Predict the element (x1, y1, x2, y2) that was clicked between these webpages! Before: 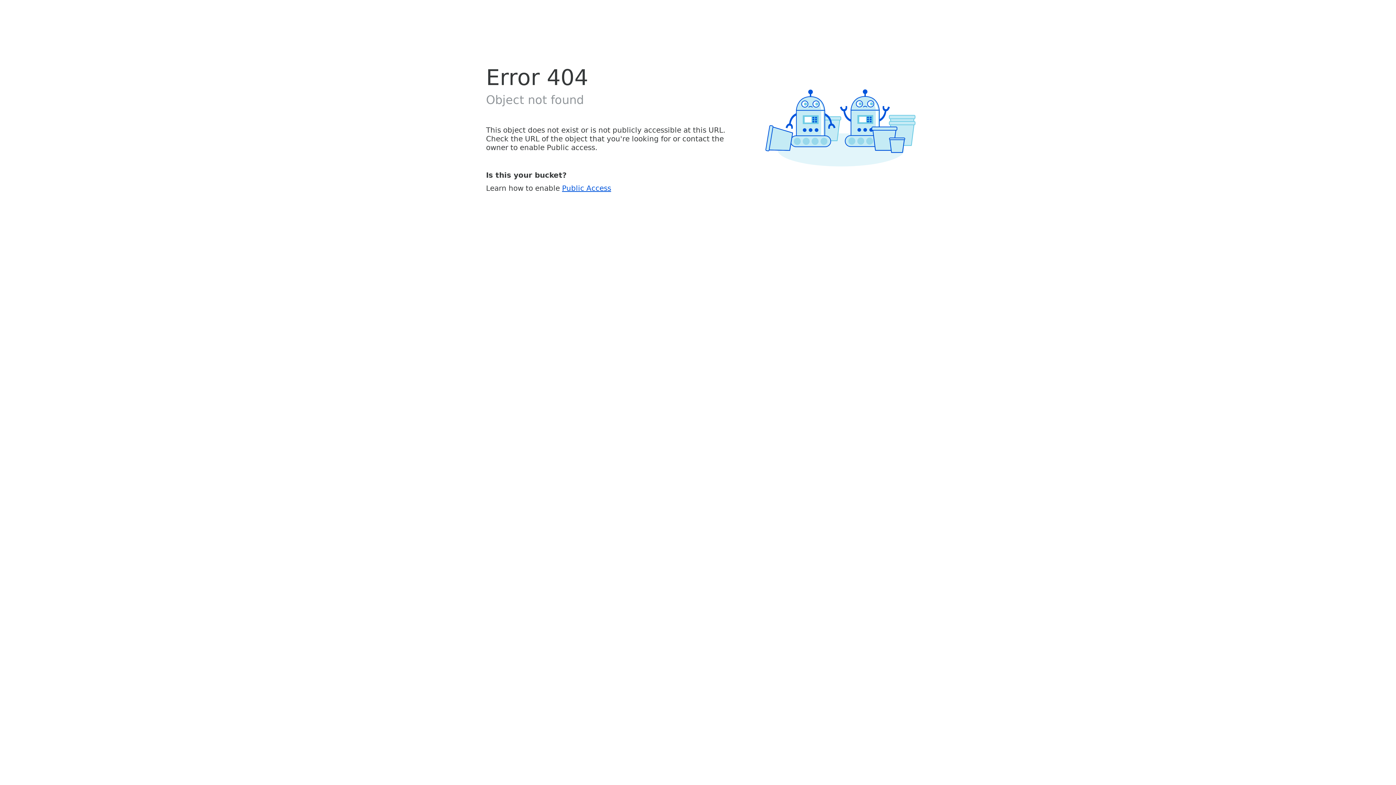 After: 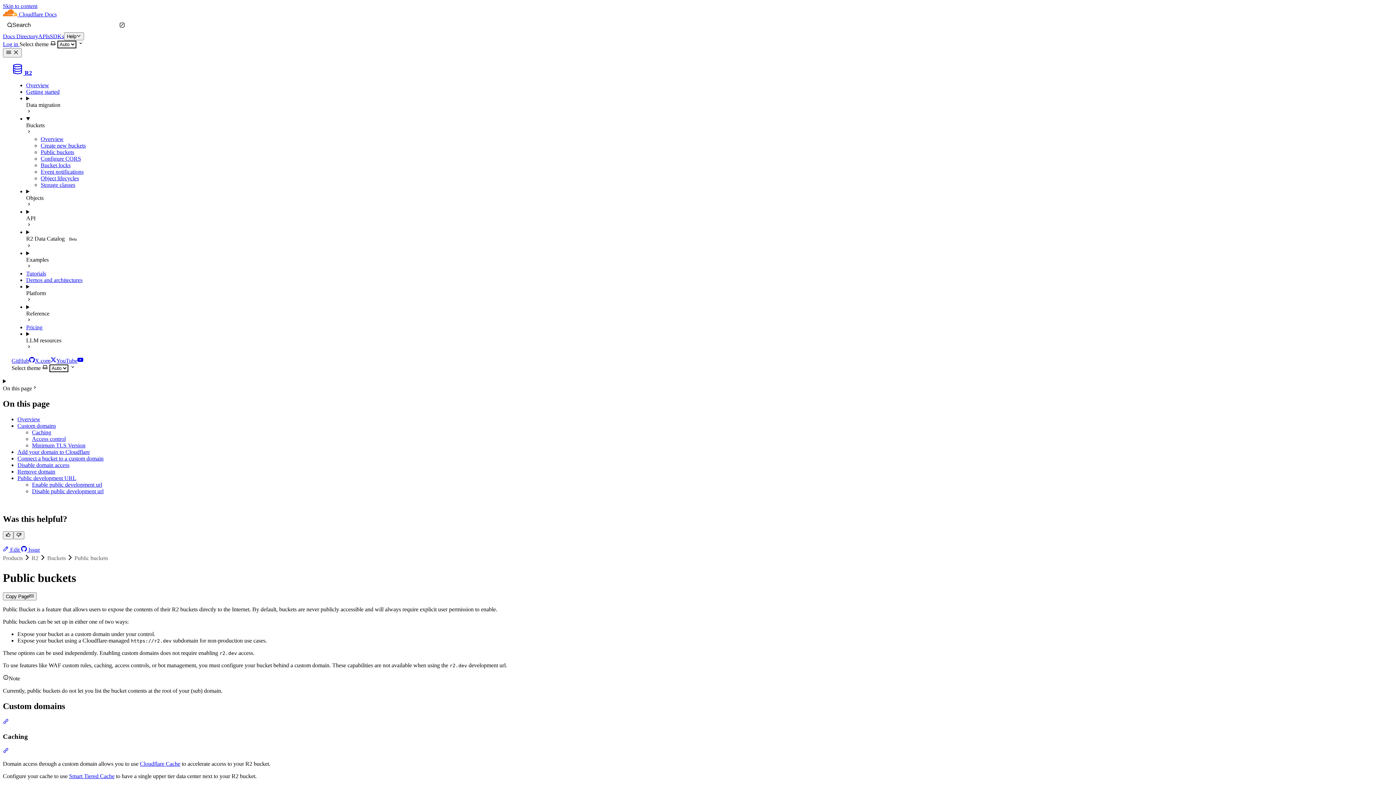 Action: bbox: (562, 183, 611, 192) label: Public Access